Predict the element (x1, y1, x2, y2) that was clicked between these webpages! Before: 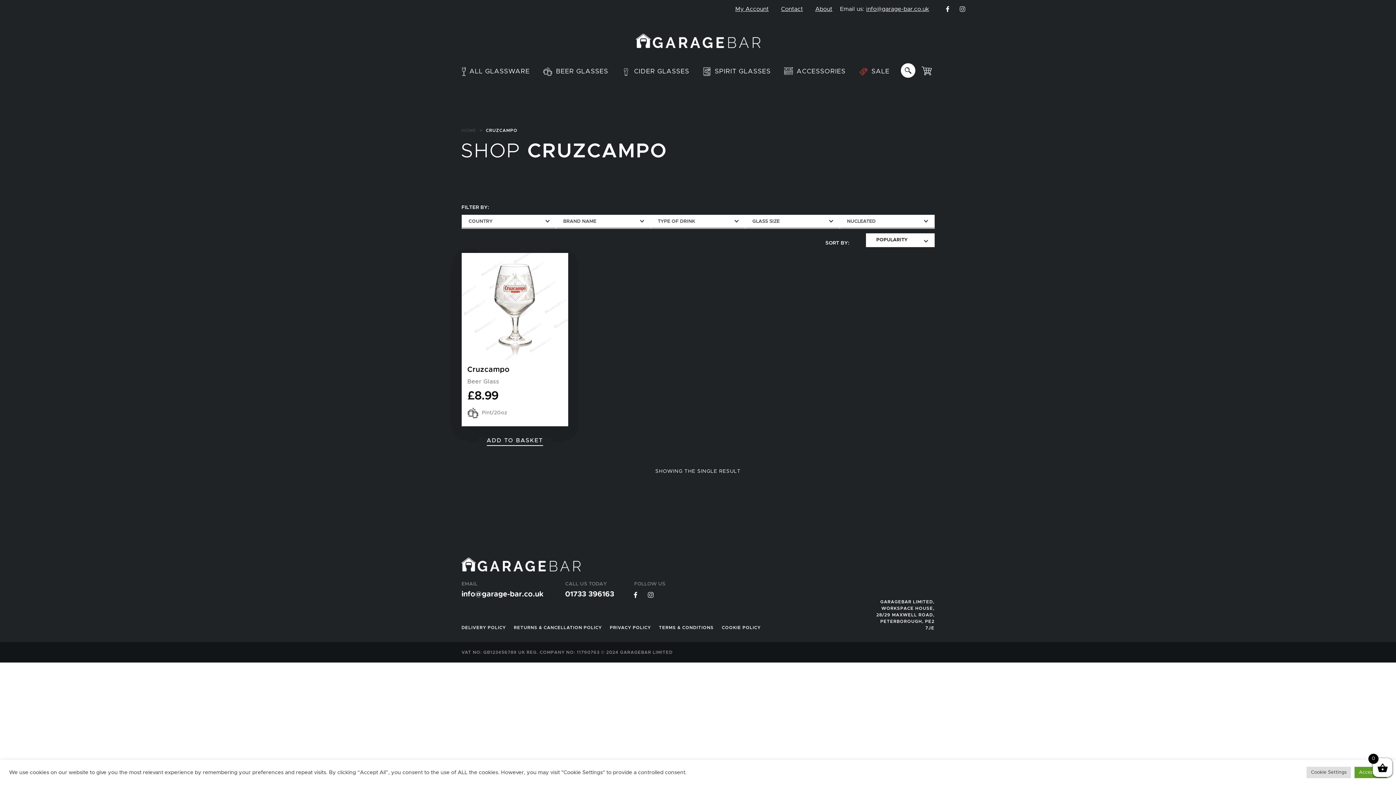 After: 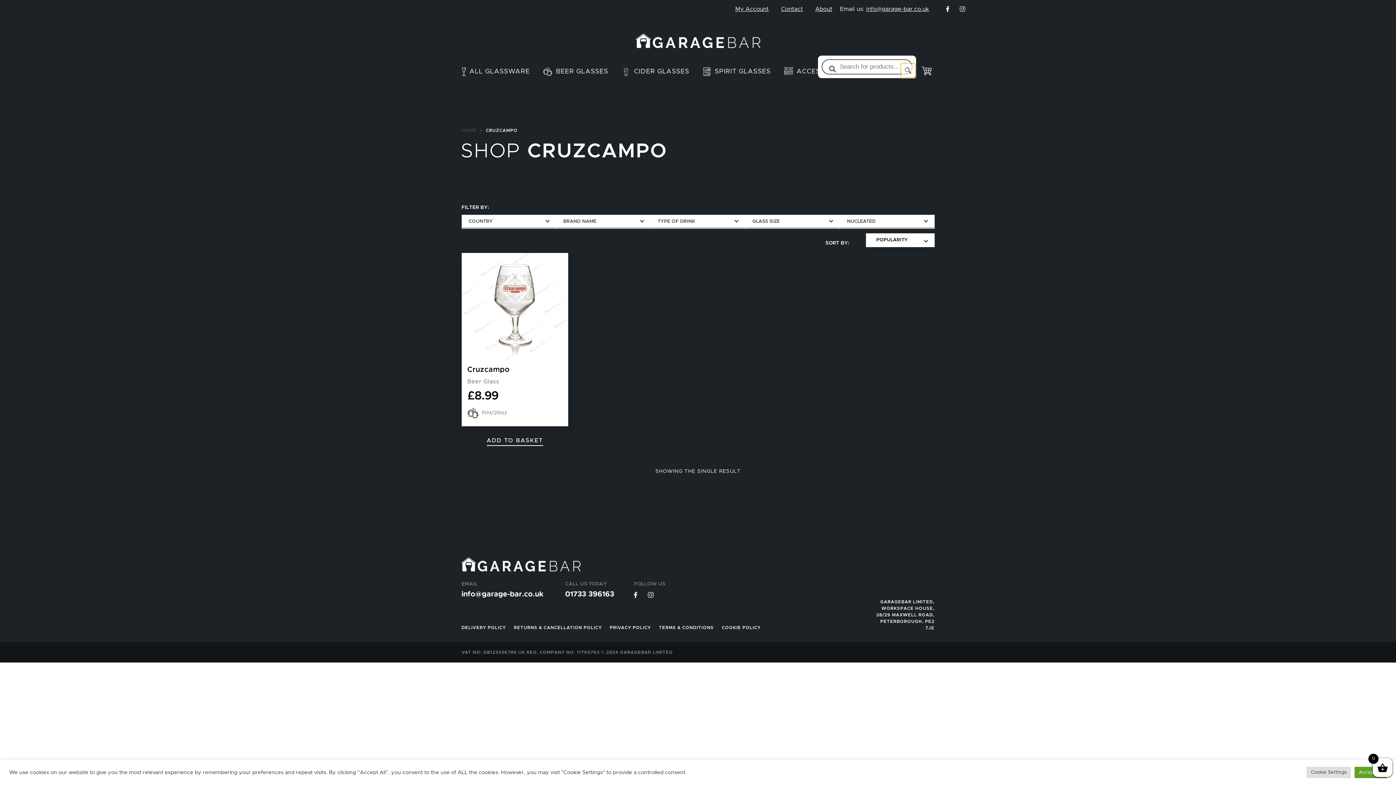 Action: bbox: (901, 63, 915, 77)